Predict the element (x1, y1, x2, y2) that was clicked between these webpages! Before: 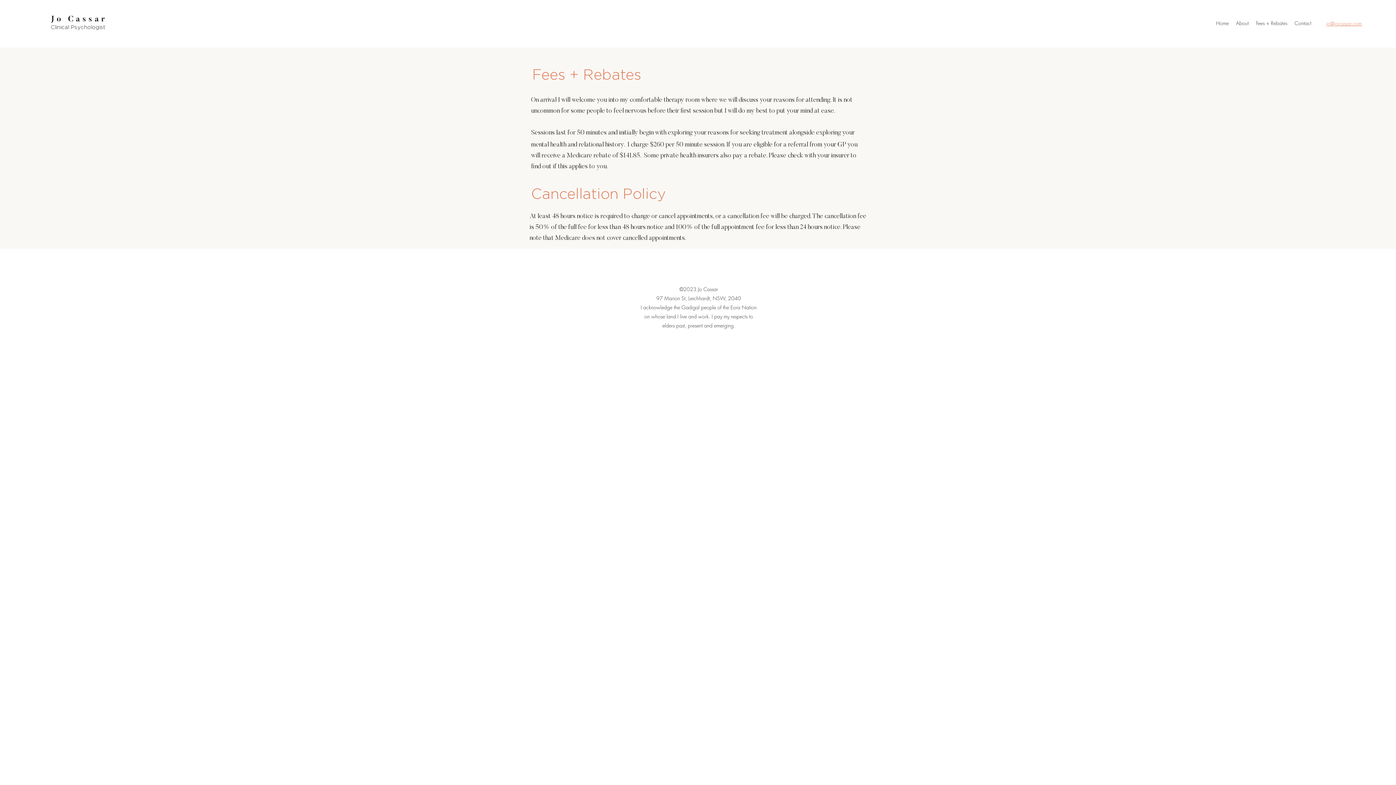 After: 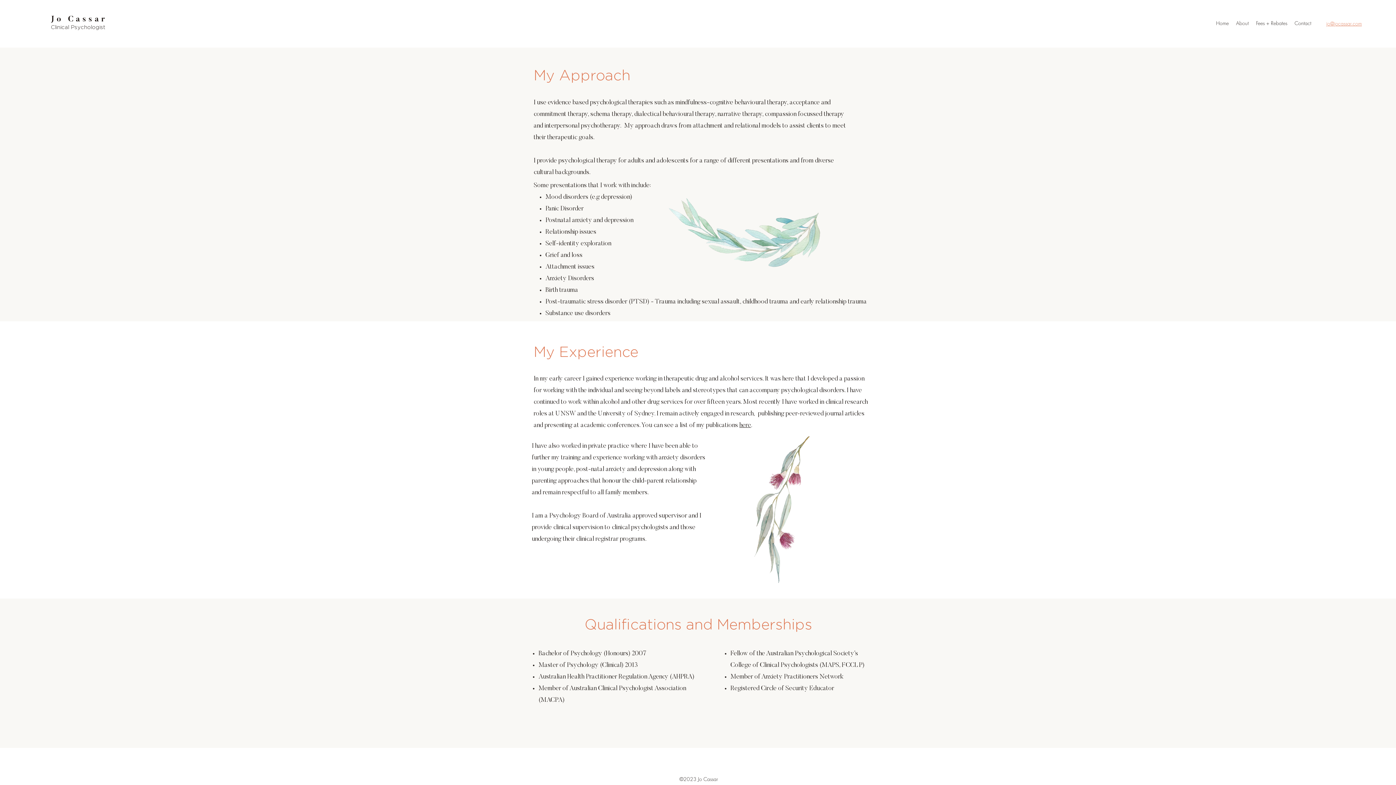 Action: label: About bbox: (1232, 17, 1252, 28)